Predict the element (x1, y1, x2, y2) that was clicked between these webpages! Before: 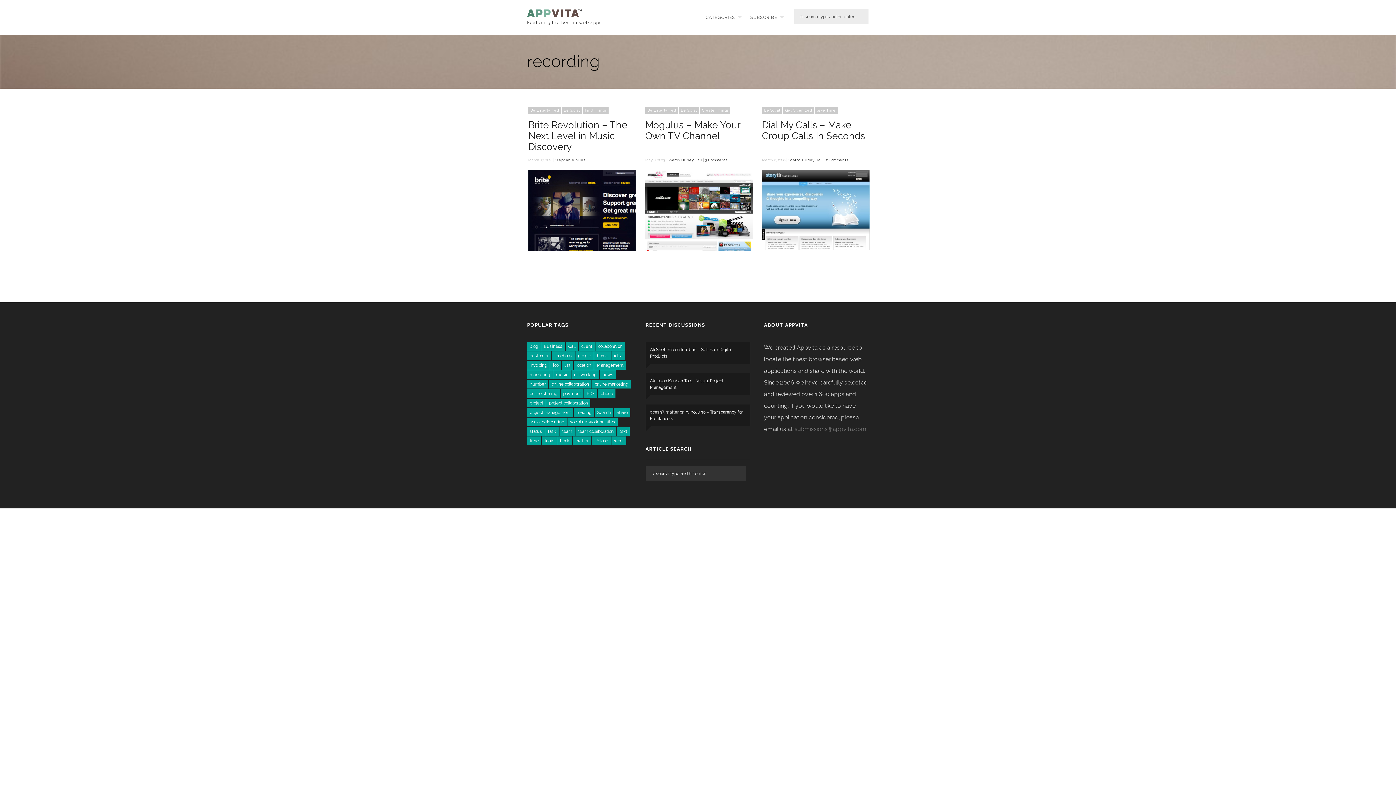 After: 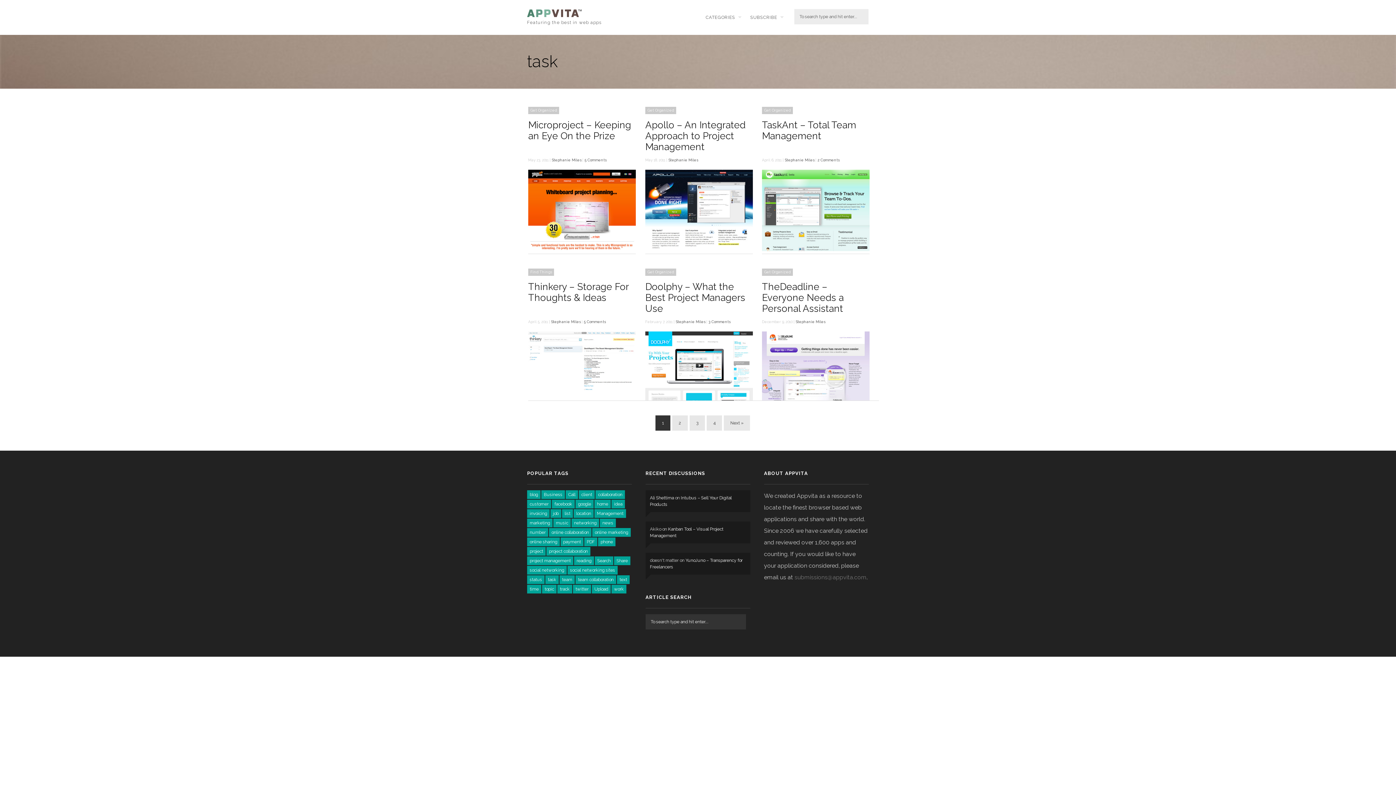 Action: label: task (24 items) bbox: (545, 427, 558, 436)